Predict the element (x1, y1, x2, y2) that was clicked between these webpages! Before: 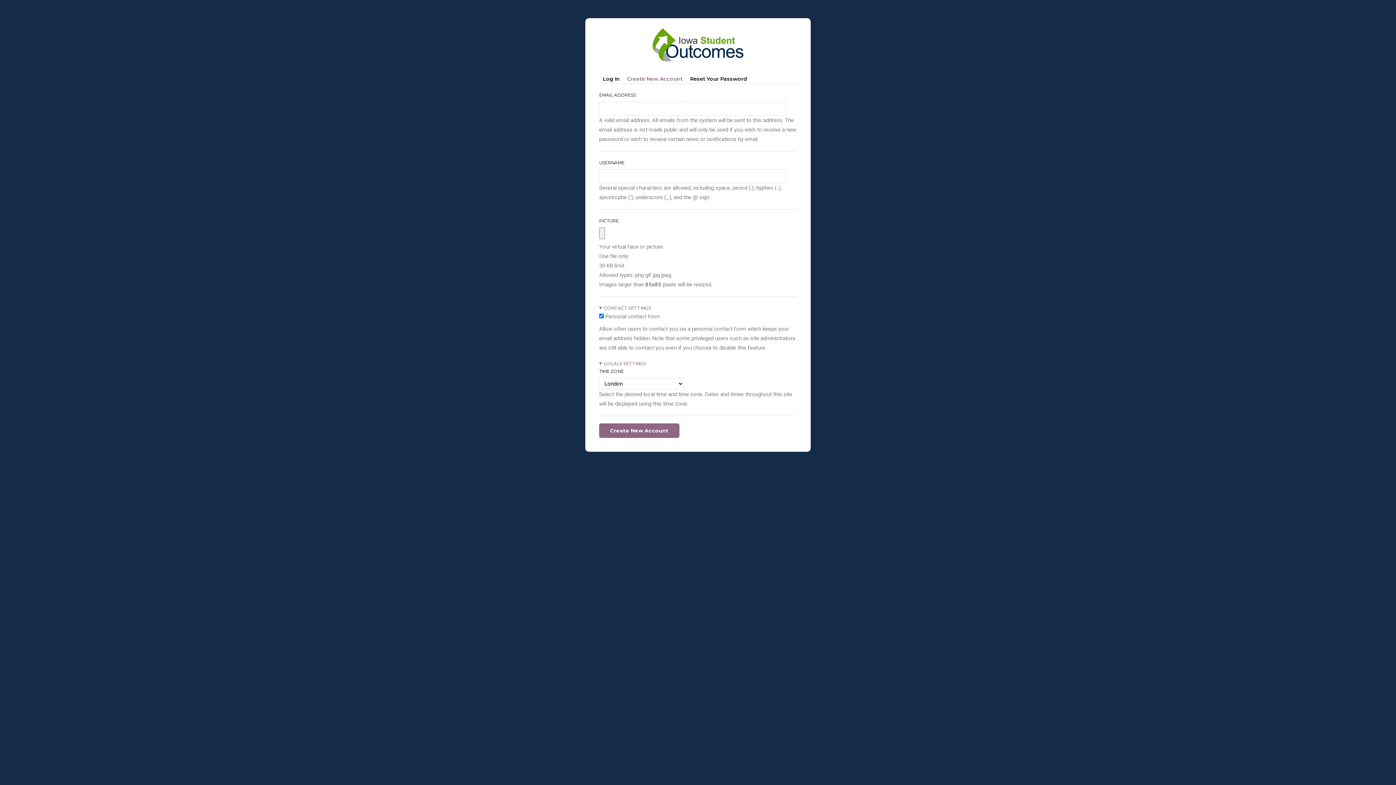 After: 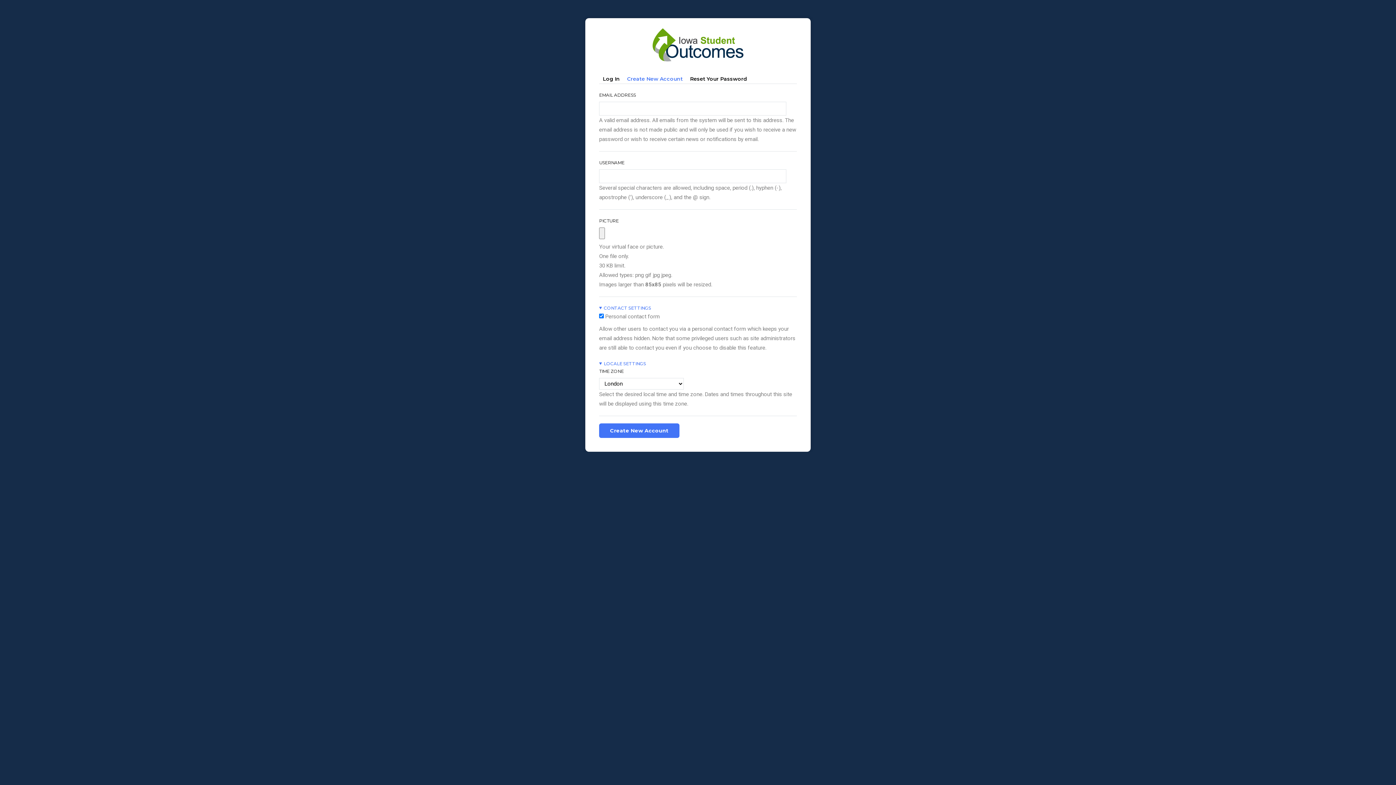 Action: label: Create New Account
(Active Tab) bbox: (623, 72, 686, 84)